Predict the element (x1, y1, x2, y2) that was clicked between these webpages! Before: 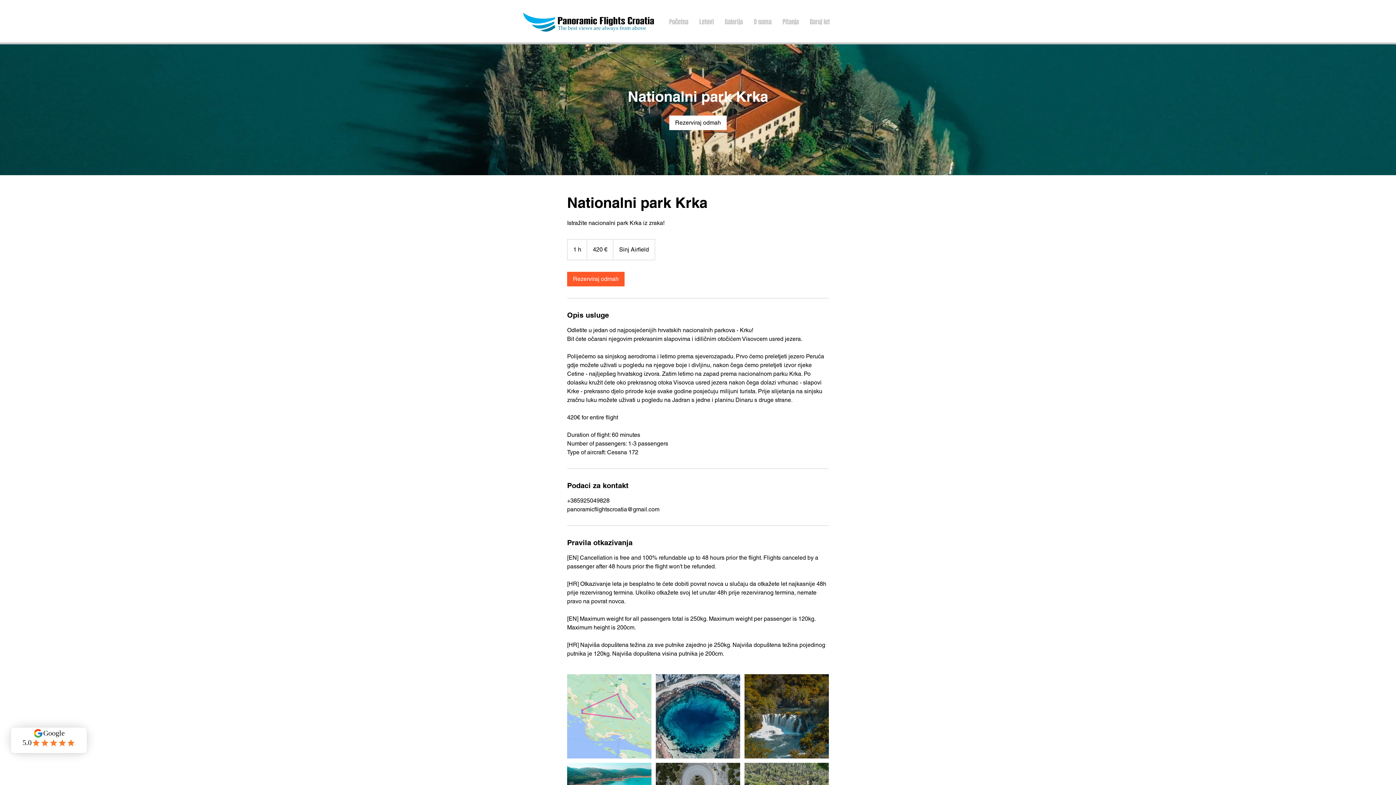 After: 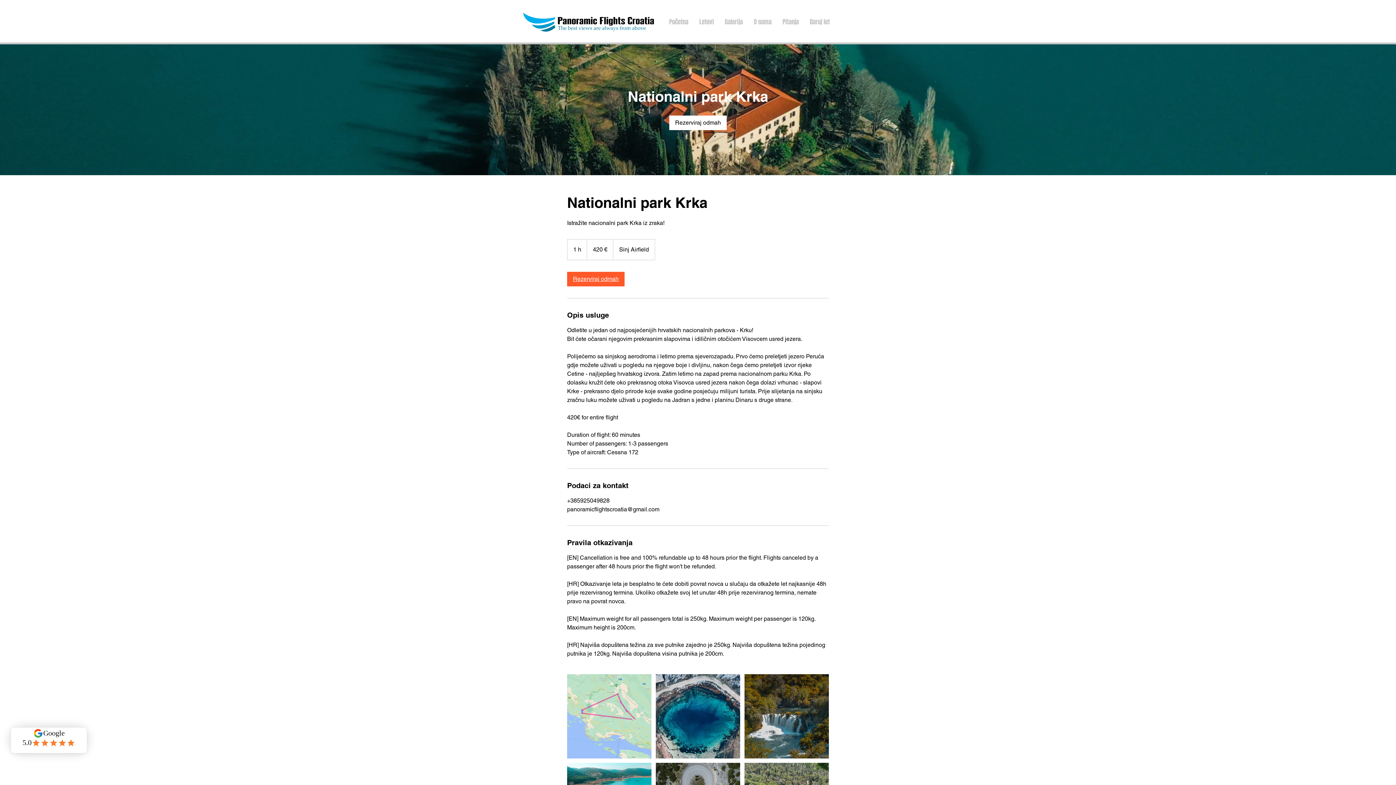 Action: bbox: (567, 272, 624, 286) label: Rezerviraj odmah